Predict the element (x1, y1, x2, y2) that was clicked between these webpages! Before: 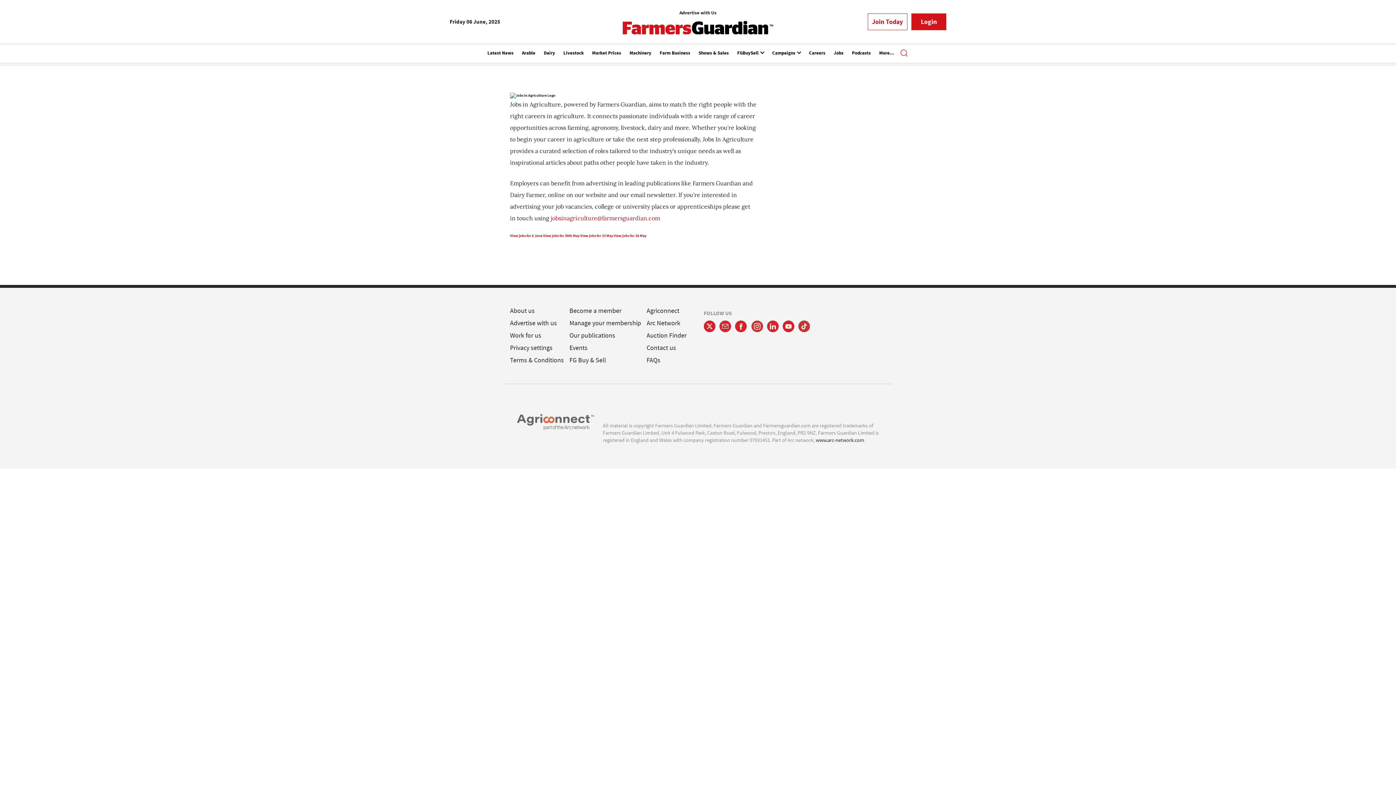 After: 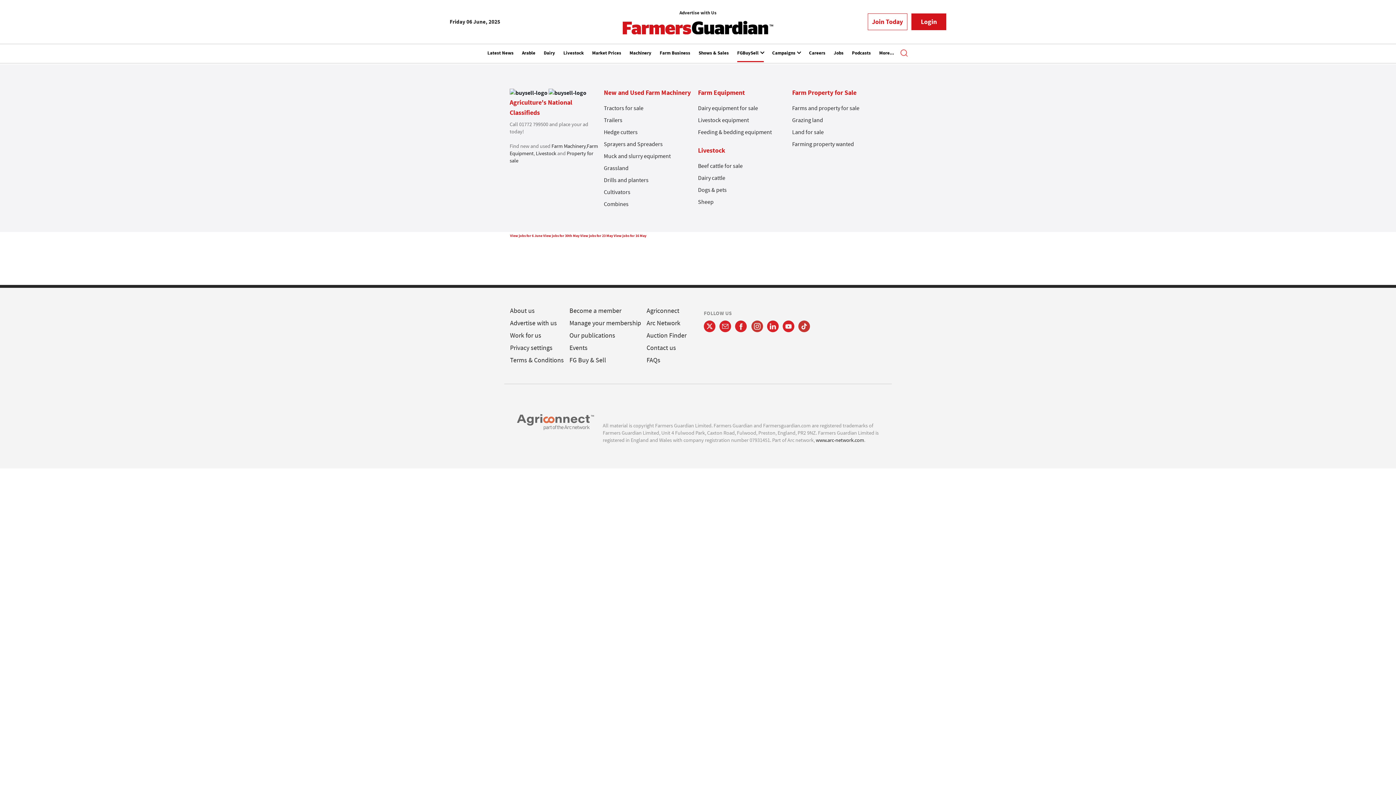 Action: label: FGBuySell  bbox: (737, 45, 764, 62)